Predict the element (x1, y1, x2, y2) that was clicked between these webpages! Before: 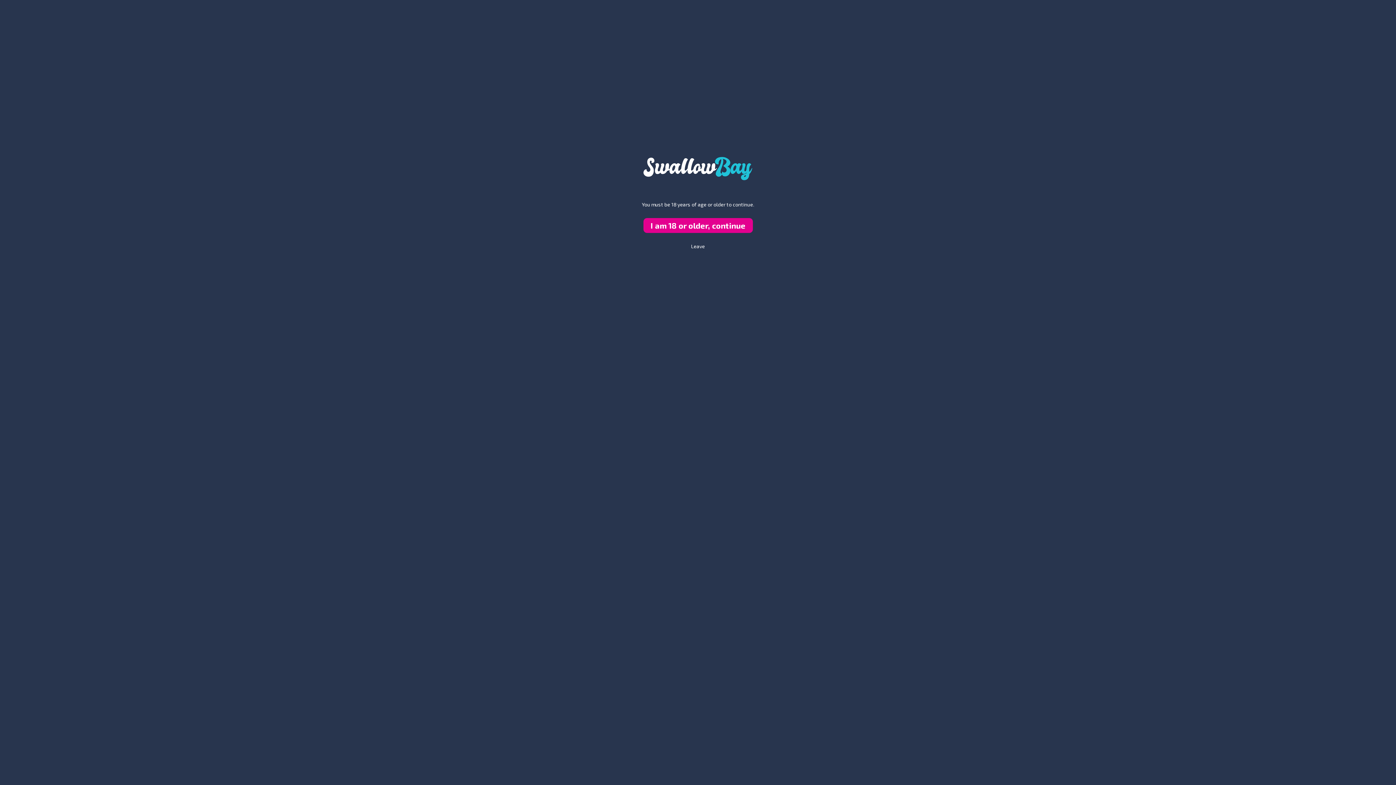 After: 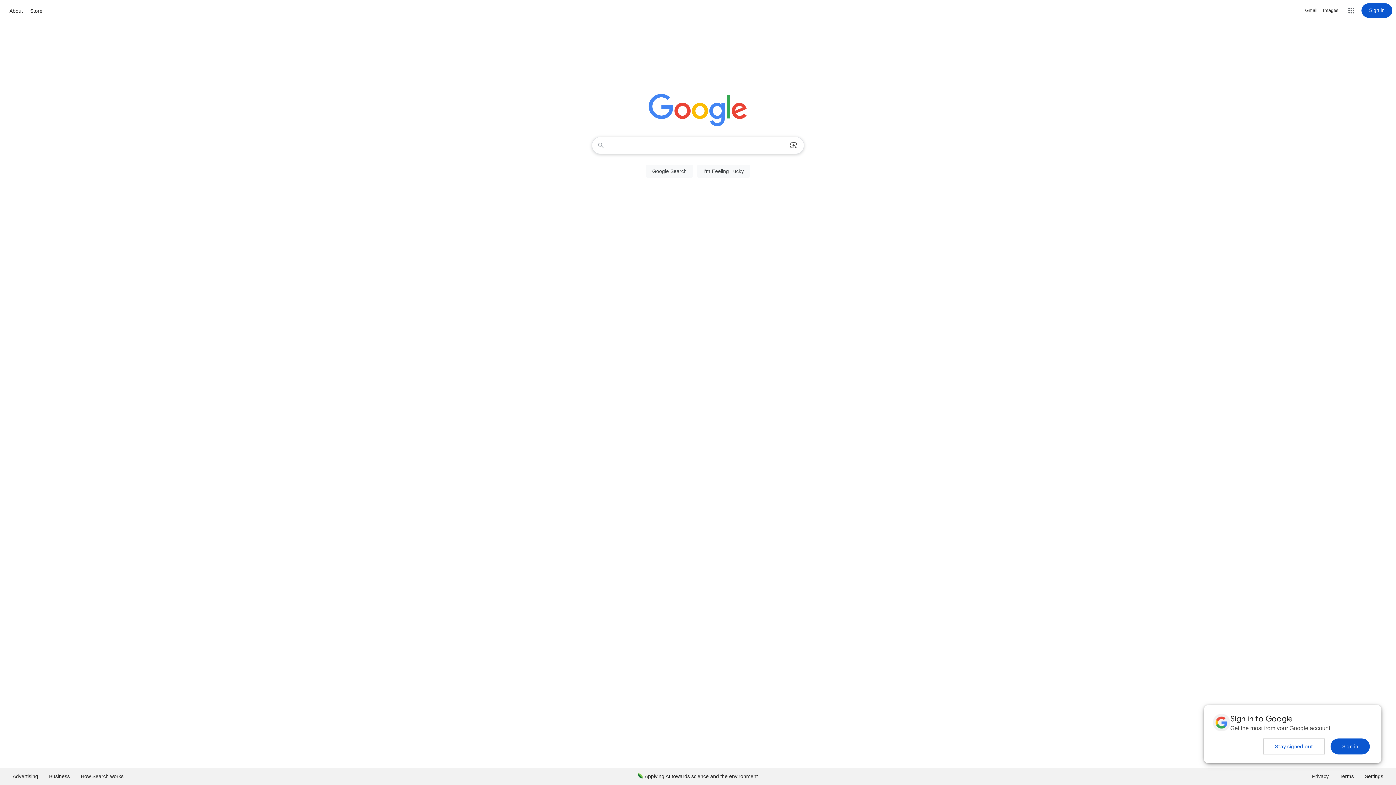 Action: bbox: (691, 243, 705, 249) label: Leave